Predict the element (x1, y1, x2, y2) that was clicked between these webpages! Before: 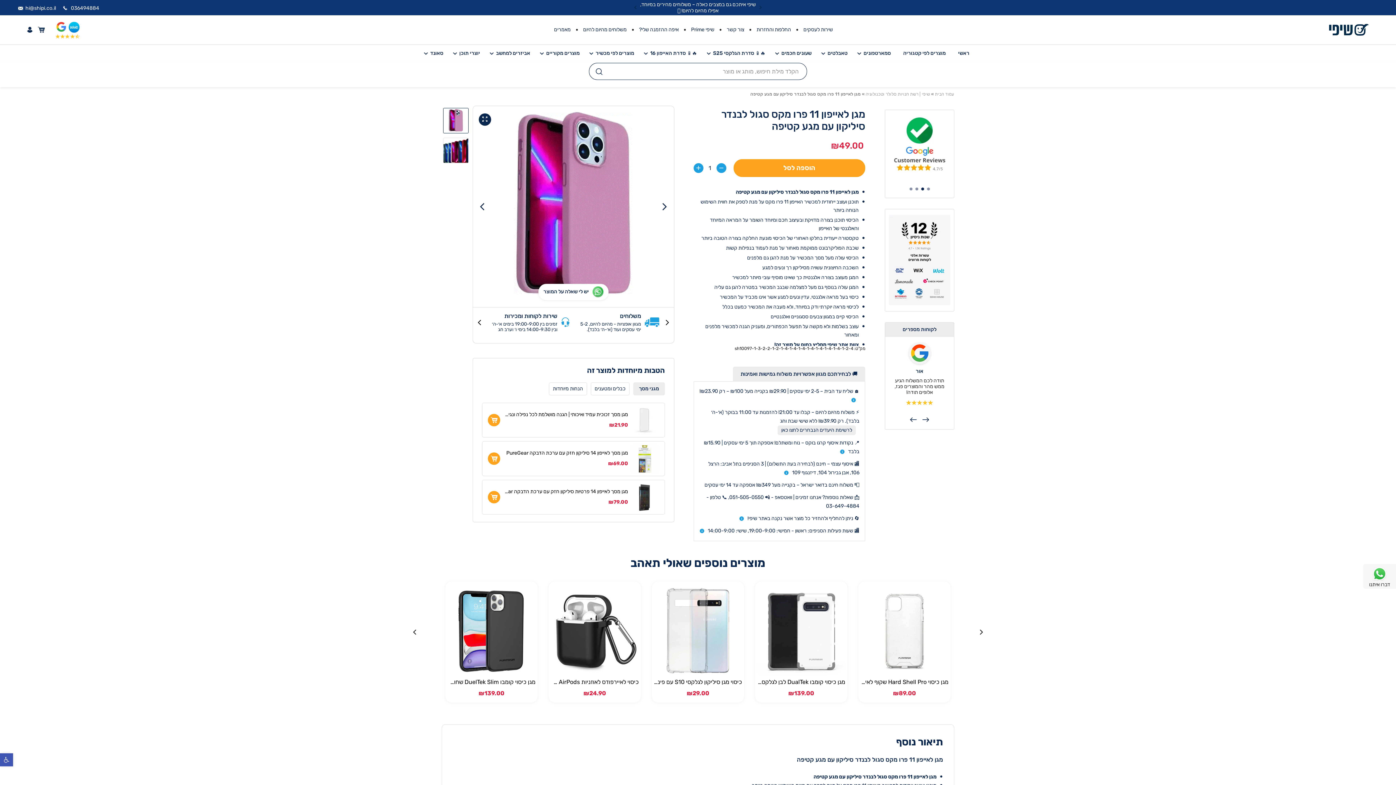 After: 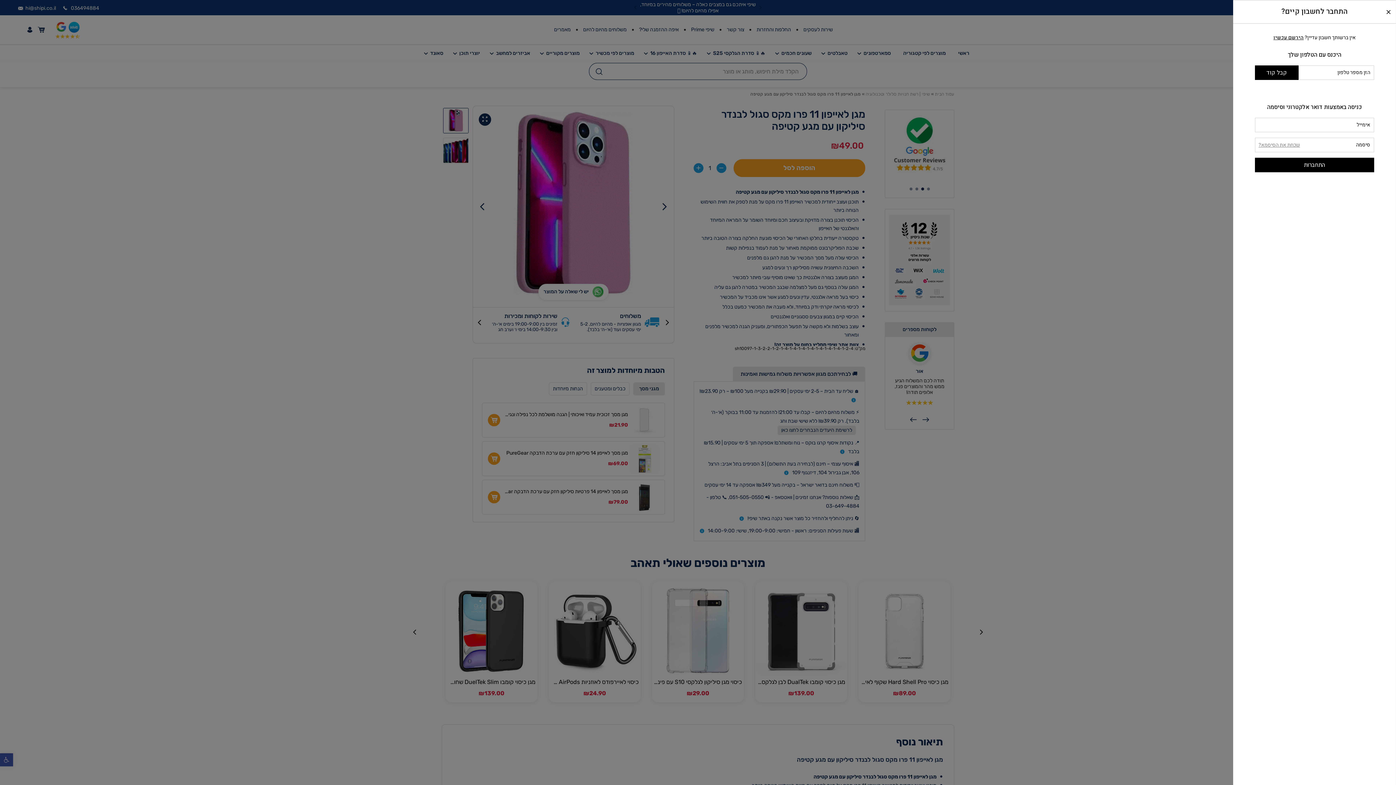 Action: bbox: (27, 26, 32, 32)